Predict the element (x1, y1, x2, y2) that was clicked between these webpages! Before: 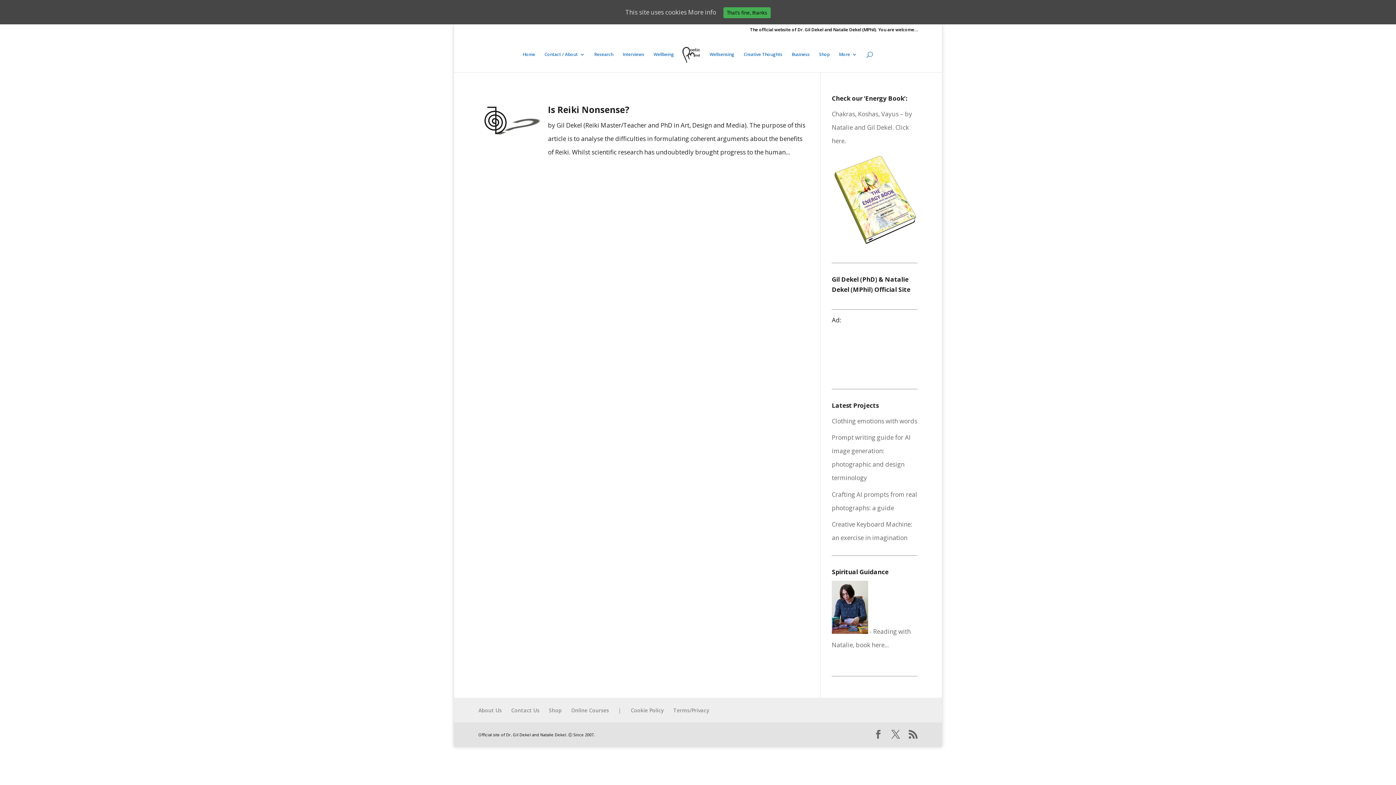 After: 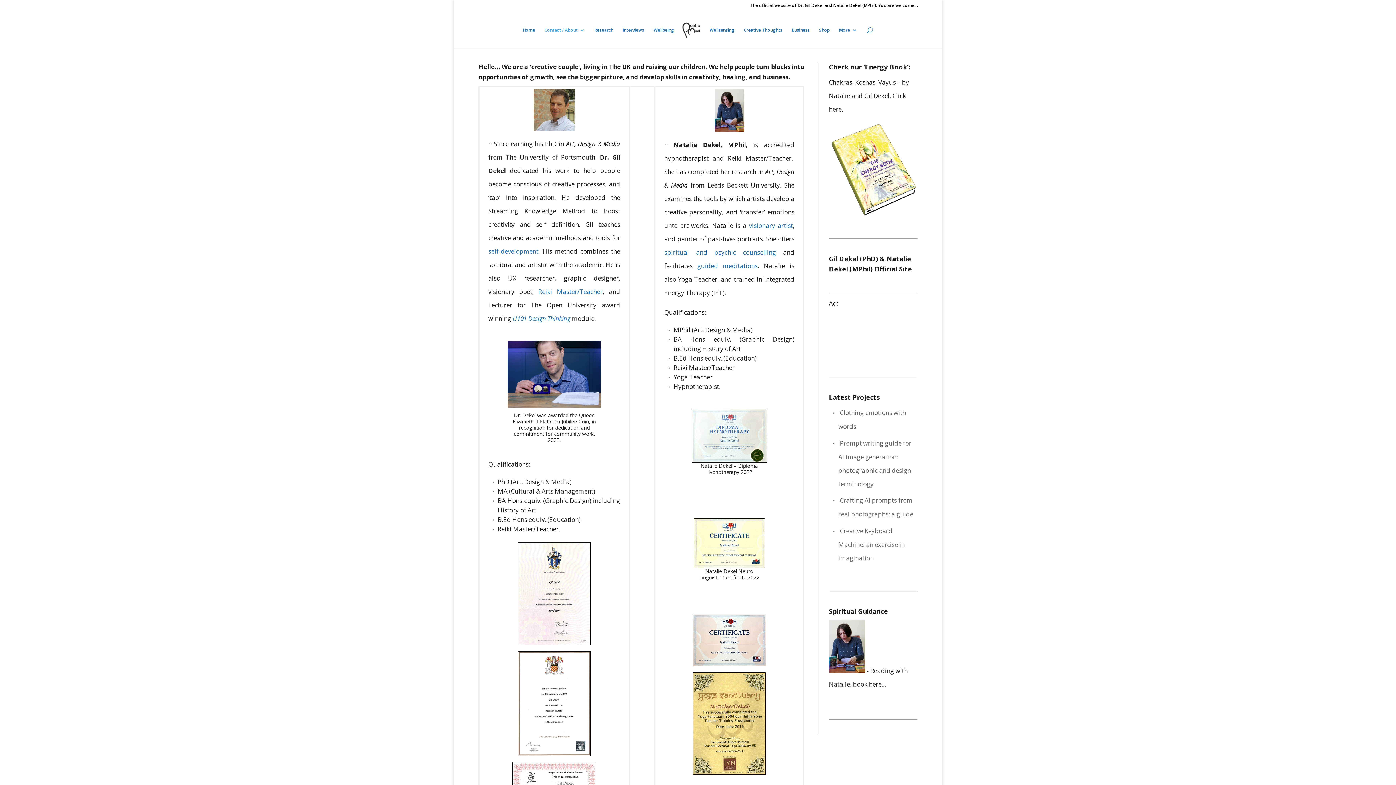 Action: label: About Us bbox: (478, 707, 501, 714)